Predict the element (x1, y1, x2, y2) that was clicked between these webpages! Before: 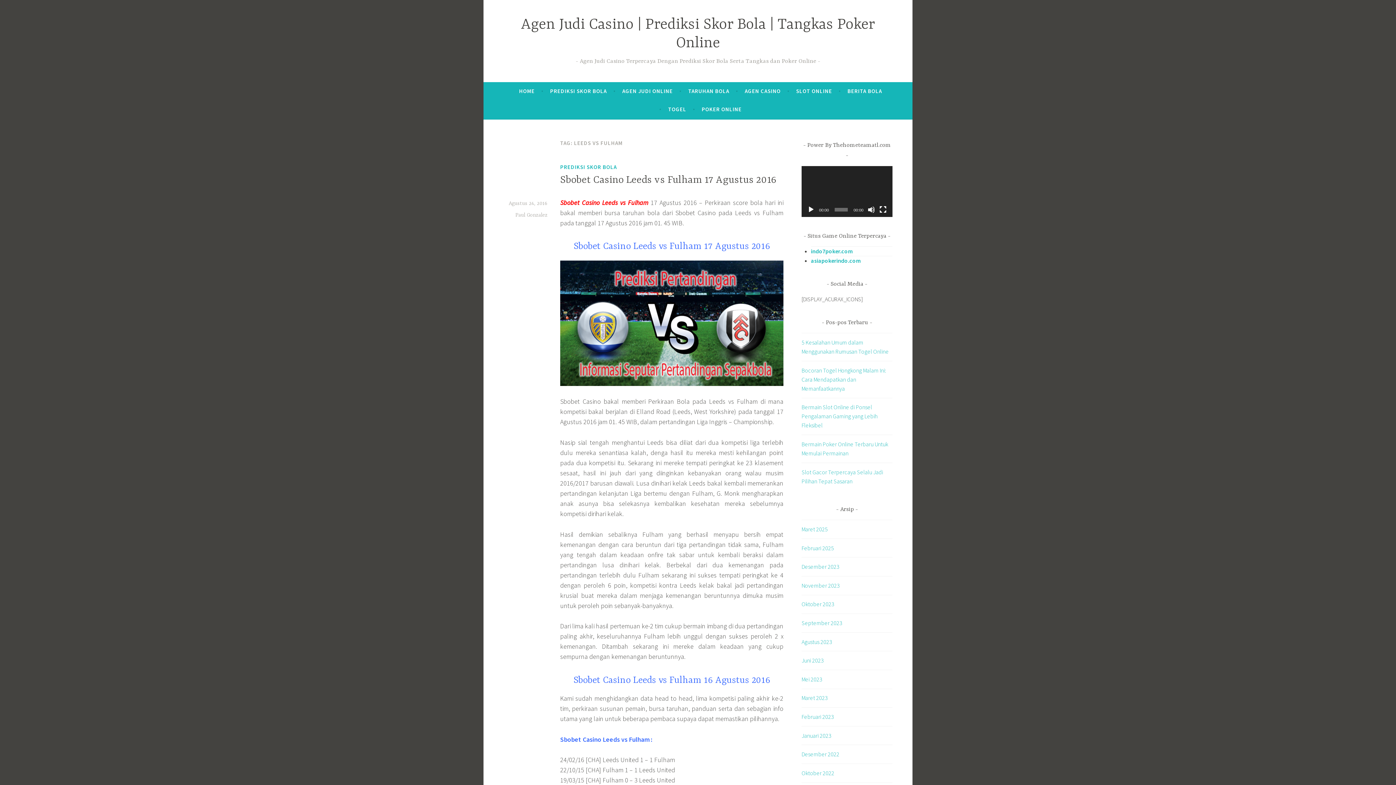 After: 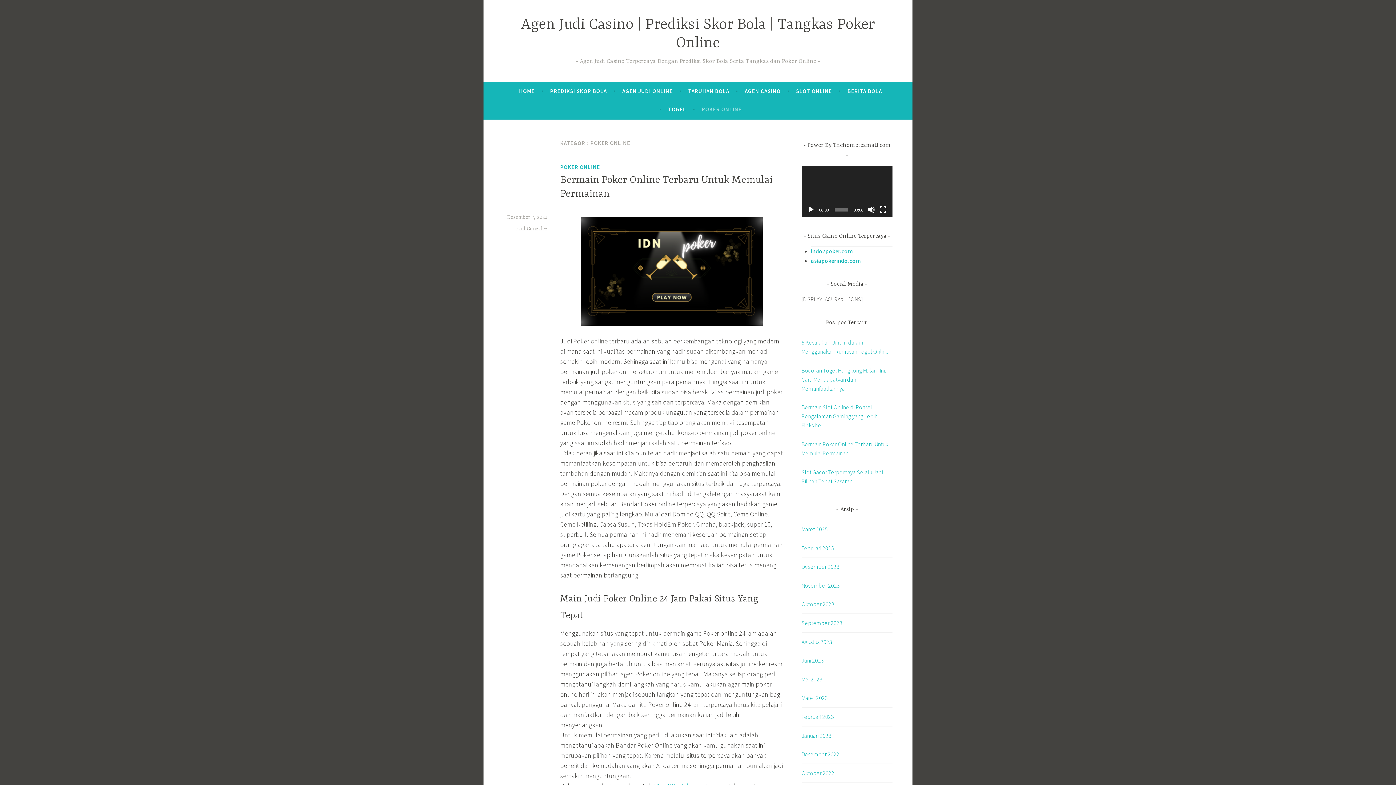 Action: label: POKER ONLINE bbox: (701, 103, 741, 116)